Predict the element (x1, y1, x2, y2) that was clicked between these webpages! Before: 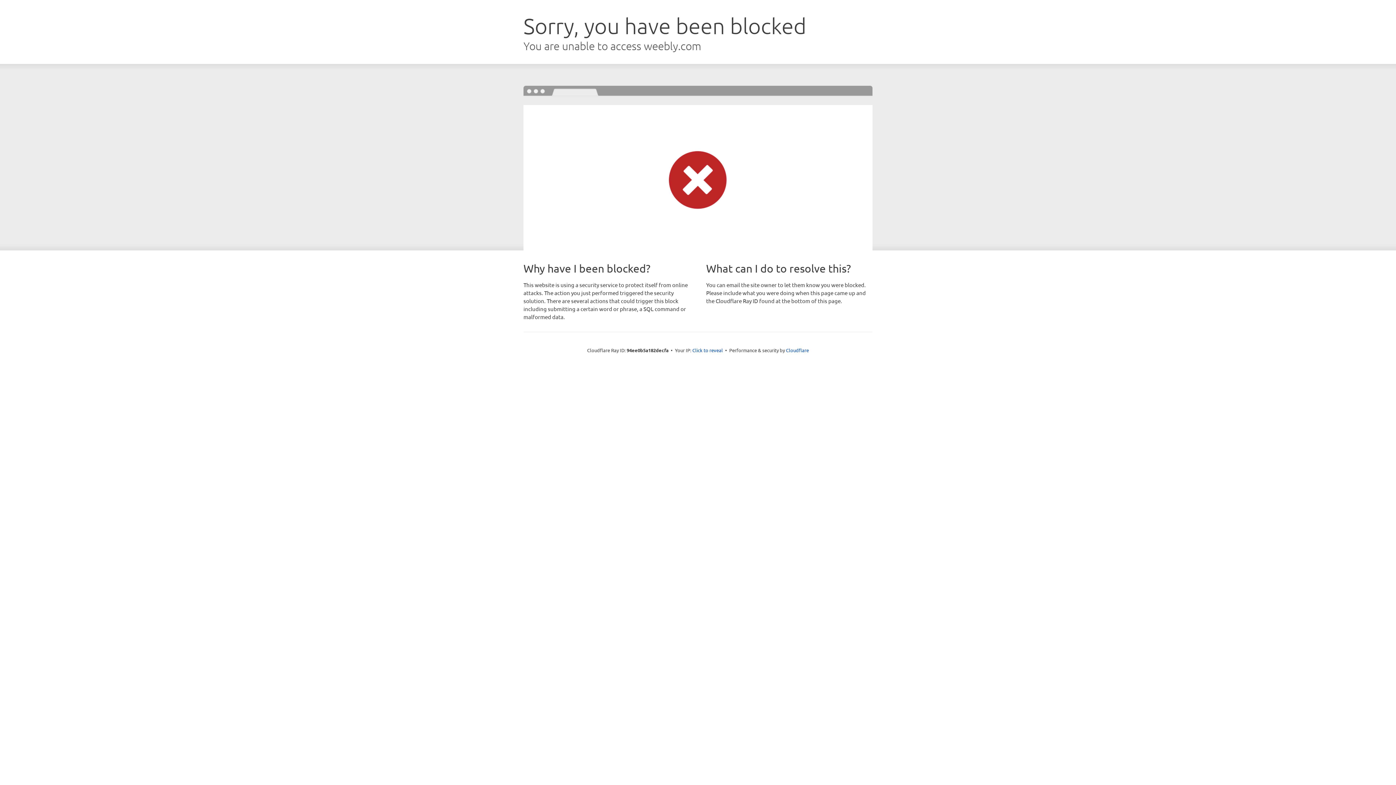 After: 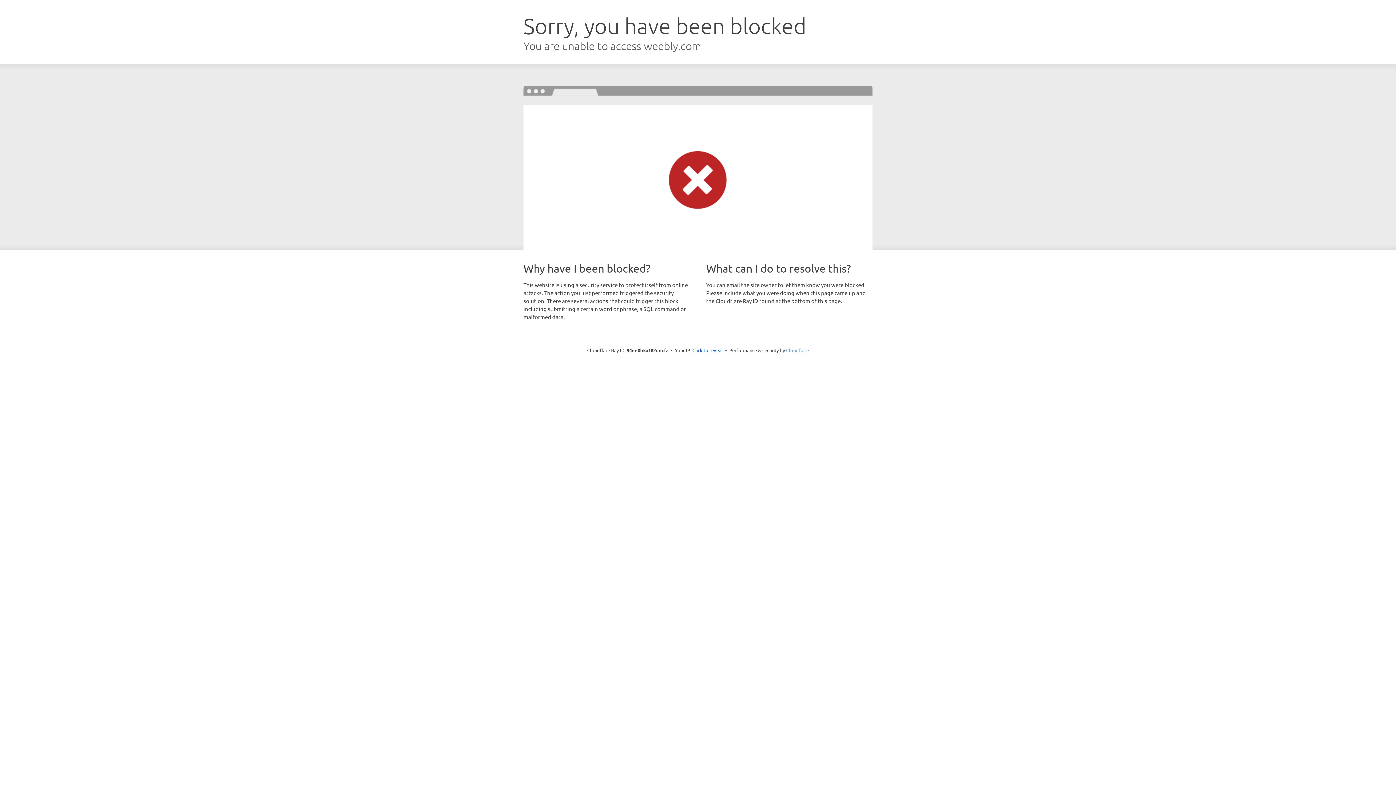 Action: bbox: (786, 347, 809, 353) label: Cloudflare